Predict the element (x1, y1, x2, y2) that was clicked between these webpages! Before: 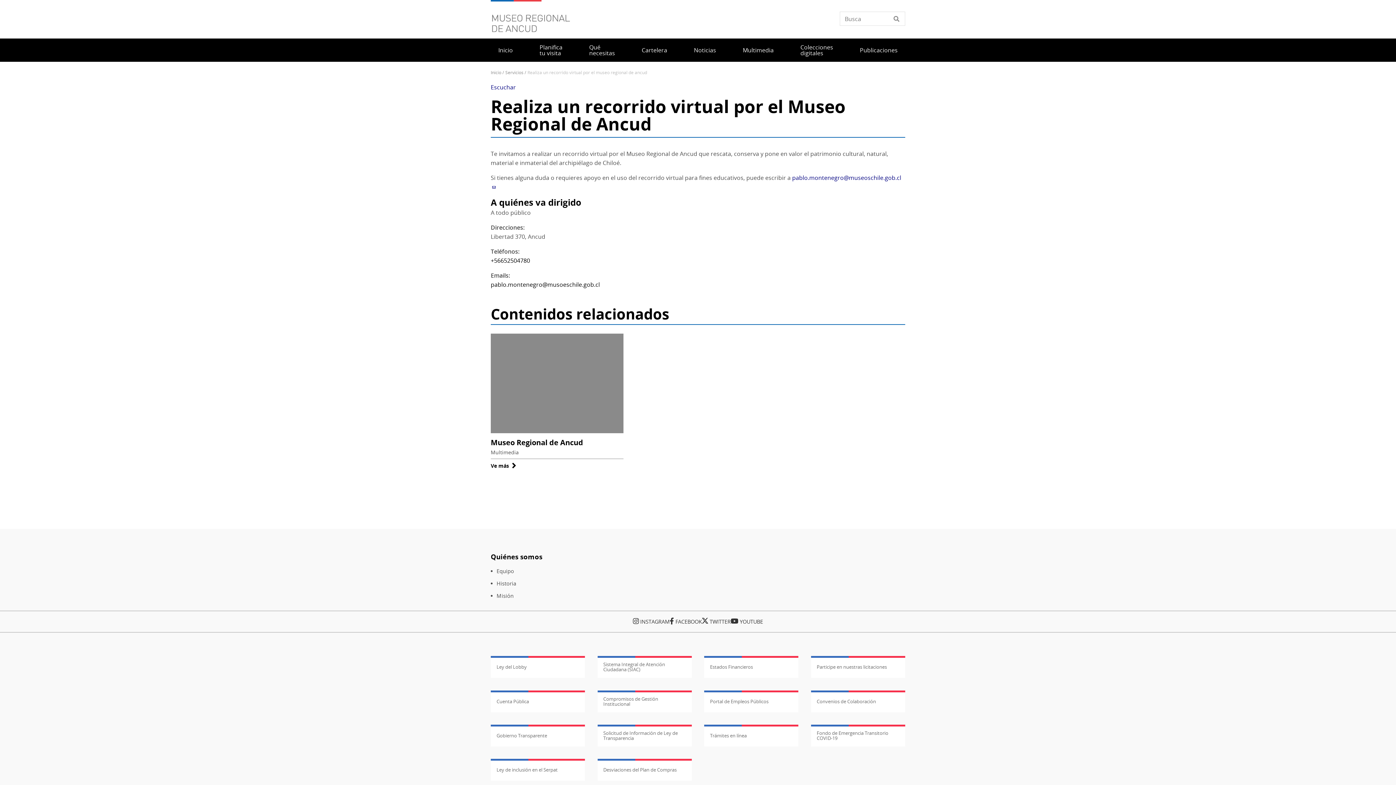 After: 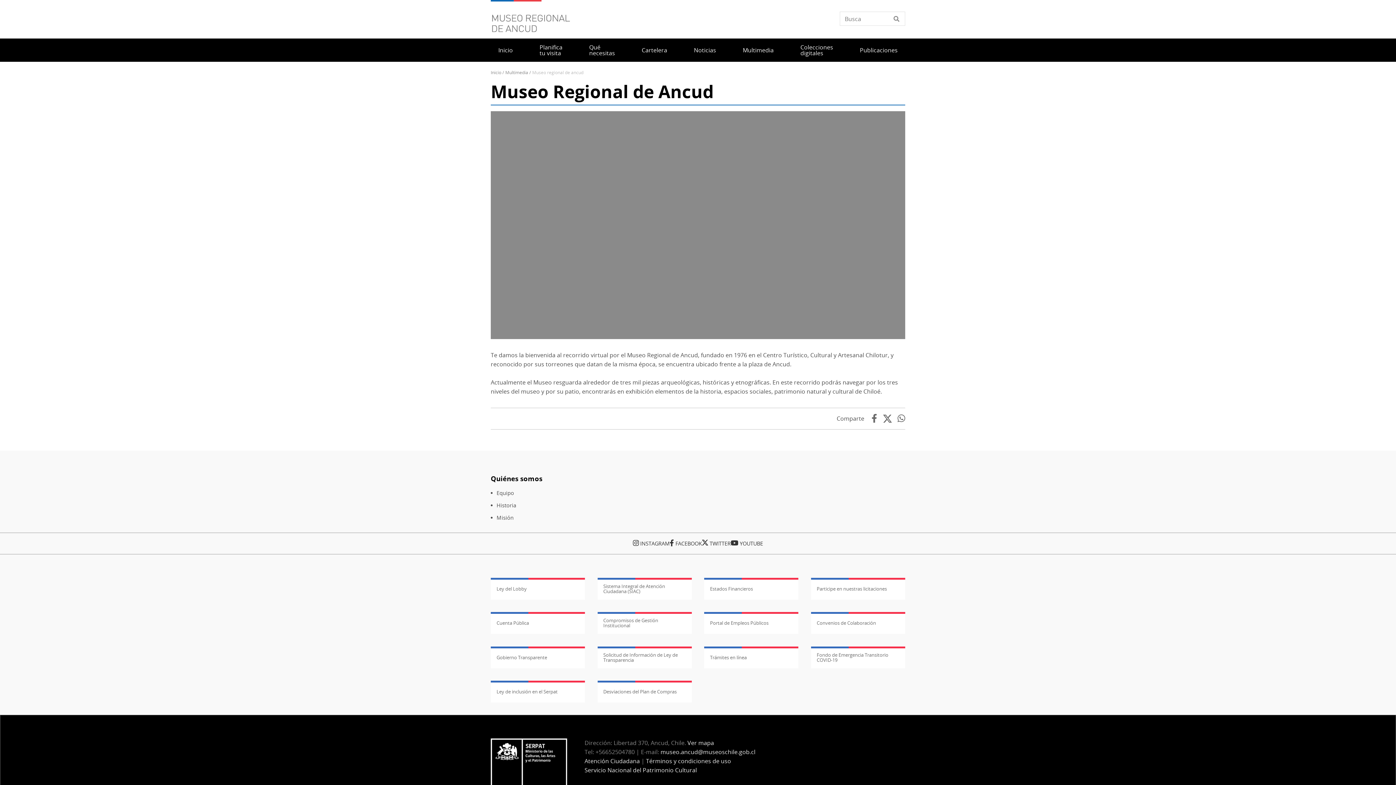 Action: bbox: (490, 437, 583, 447) label: Museo Regional de Ancud